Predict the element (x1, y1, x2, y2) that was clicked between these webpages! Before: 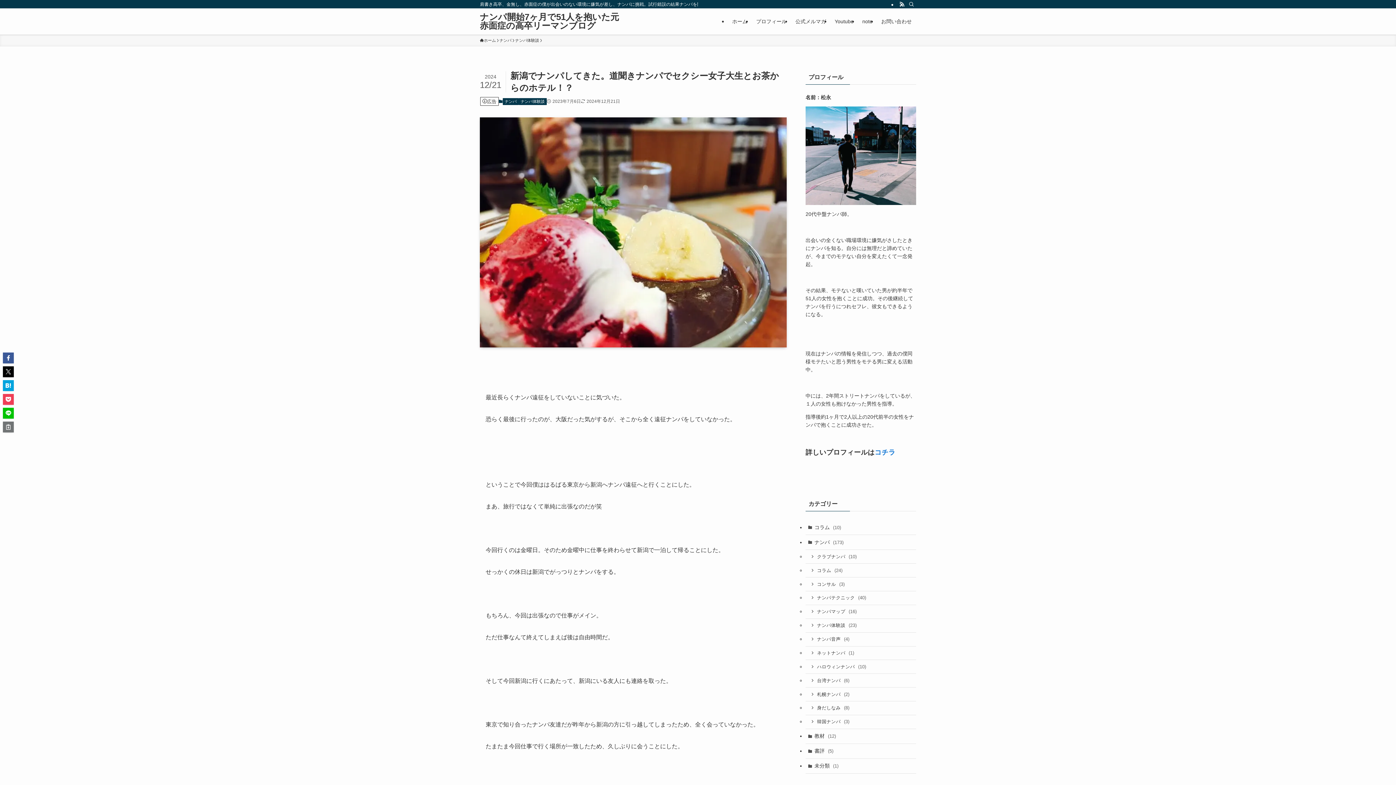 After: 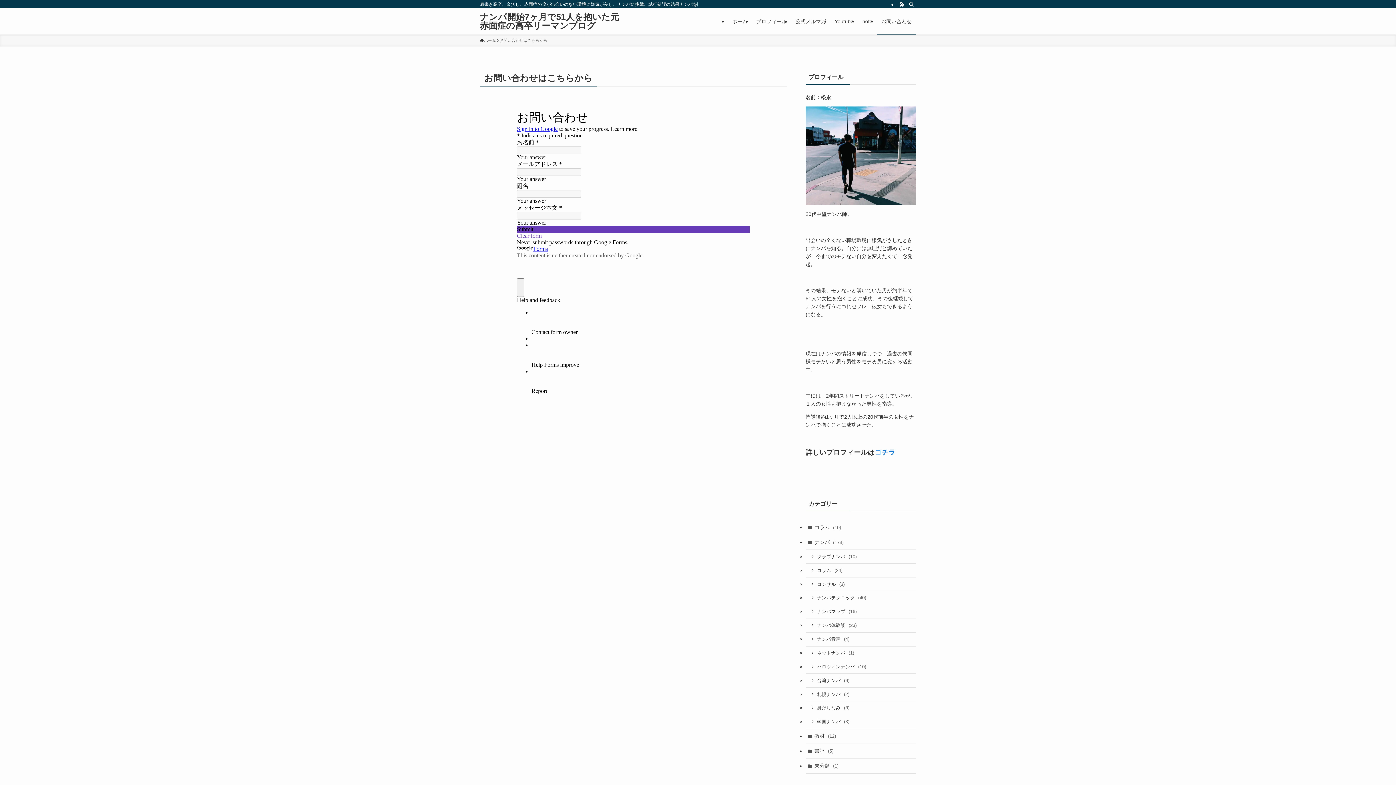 Action: label: お問い合わせ bbox: (877, 8, 916, 34)